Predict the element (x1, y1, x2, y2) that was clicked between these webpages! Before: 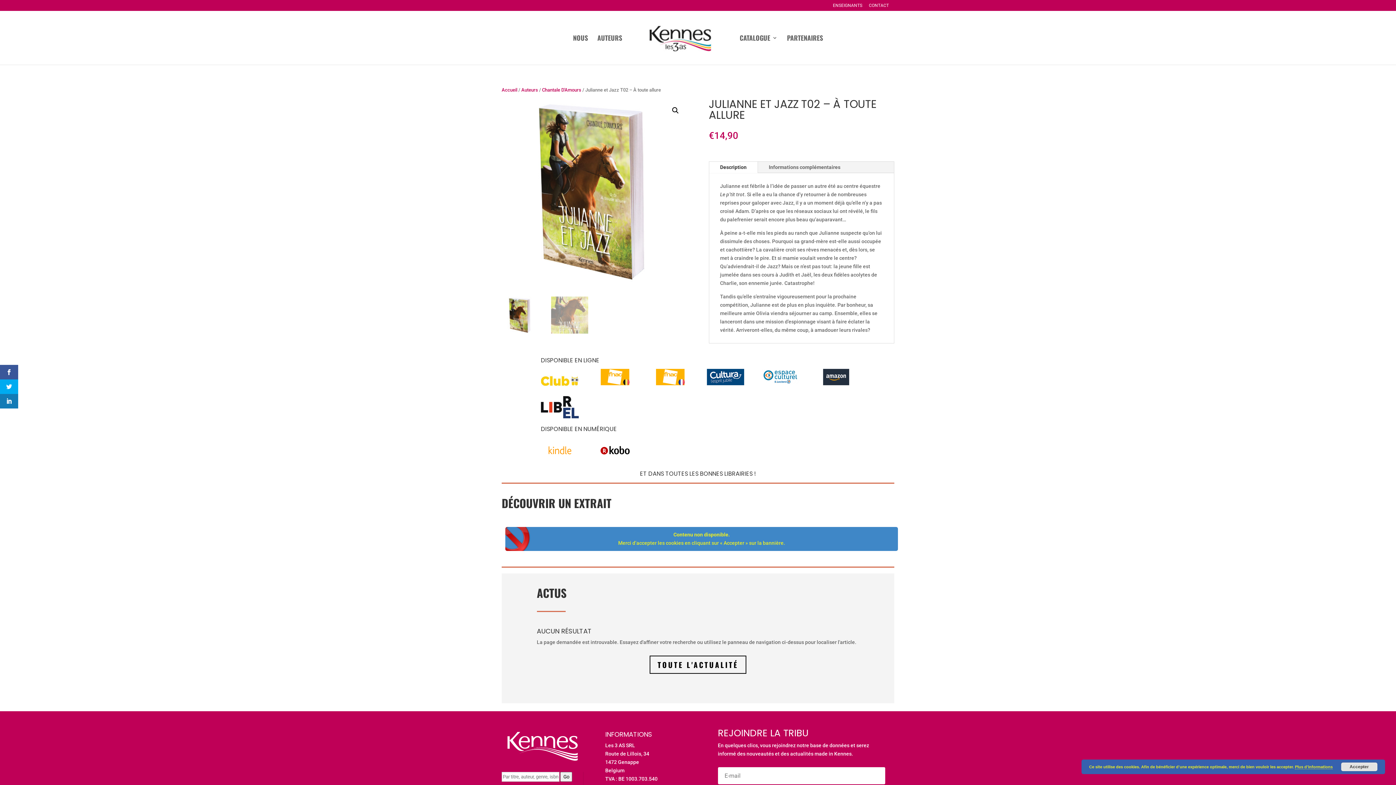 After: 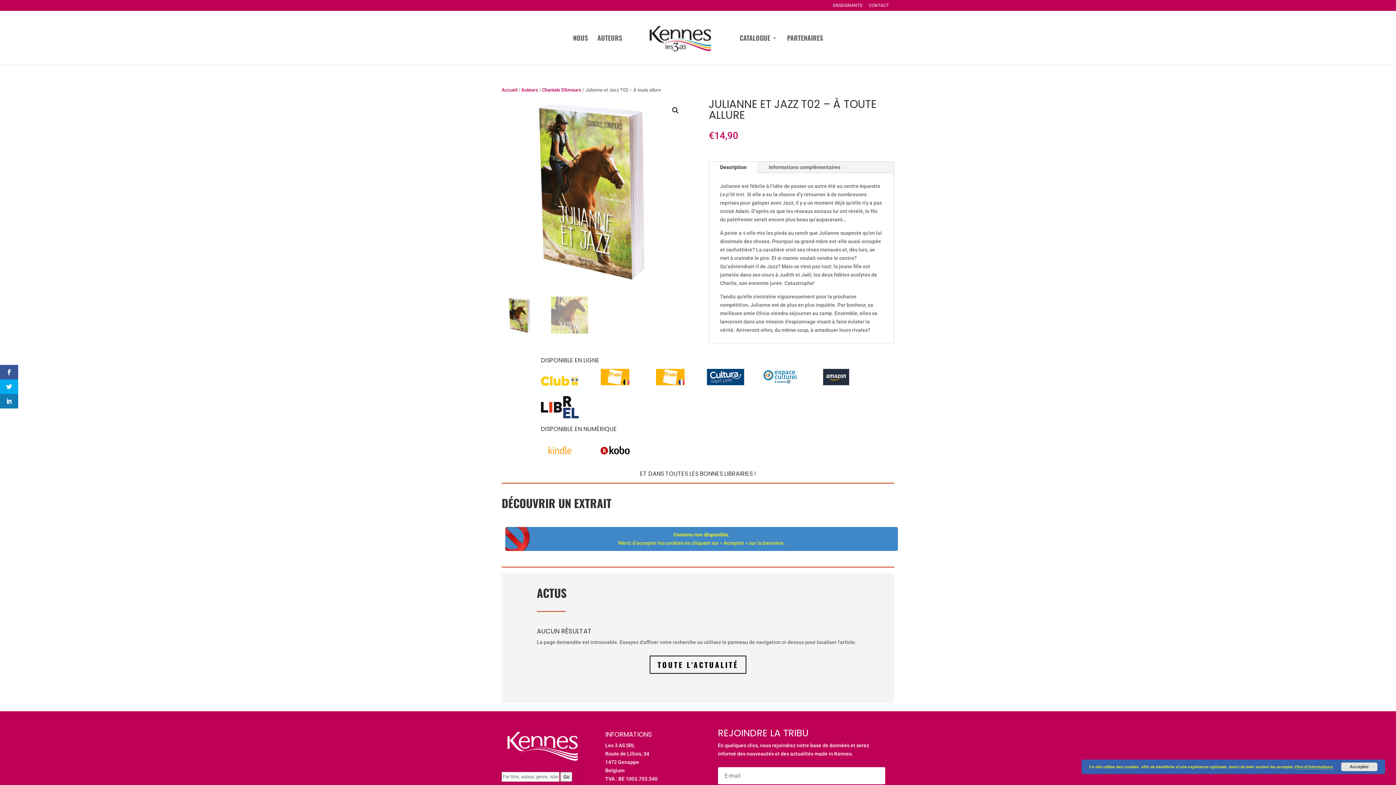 Action: bbox: (651, 380, 689, 386)